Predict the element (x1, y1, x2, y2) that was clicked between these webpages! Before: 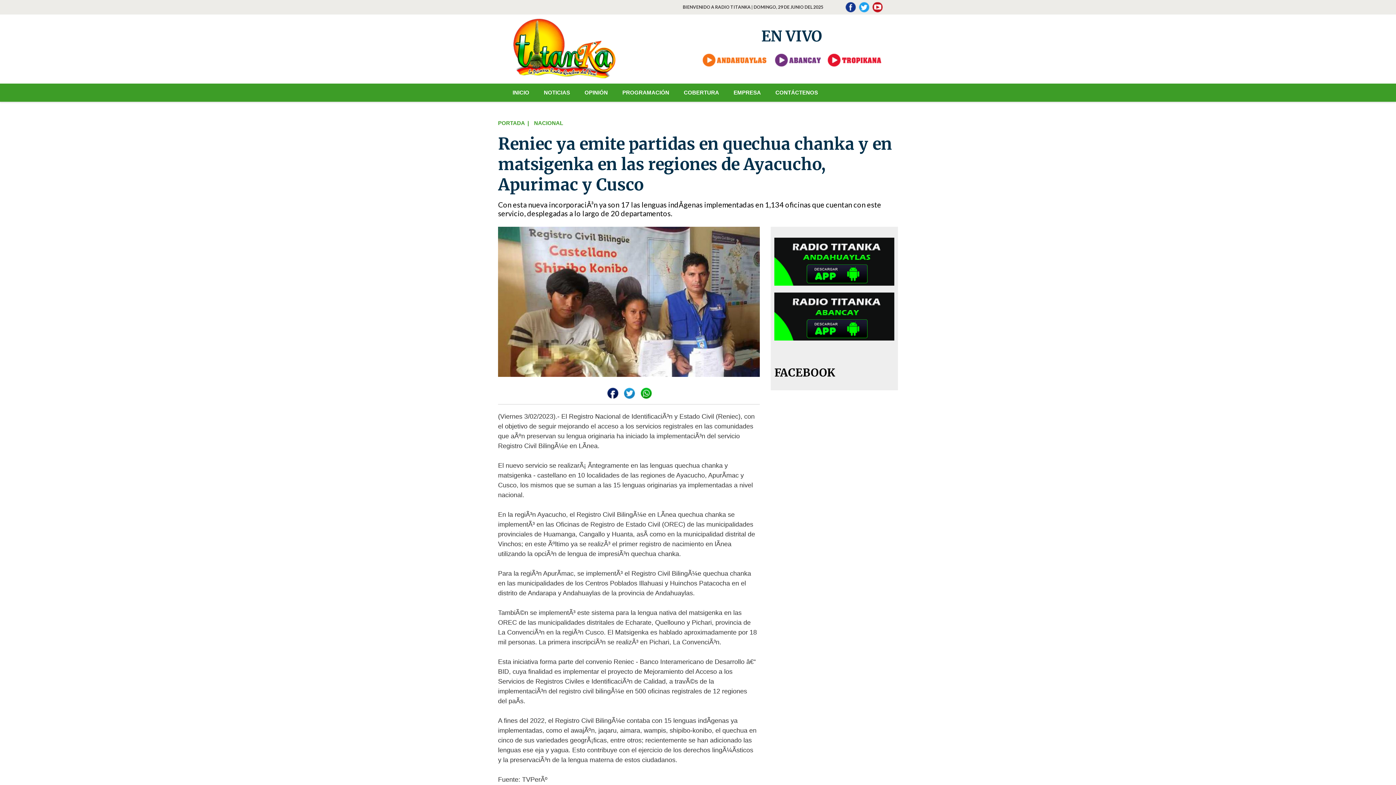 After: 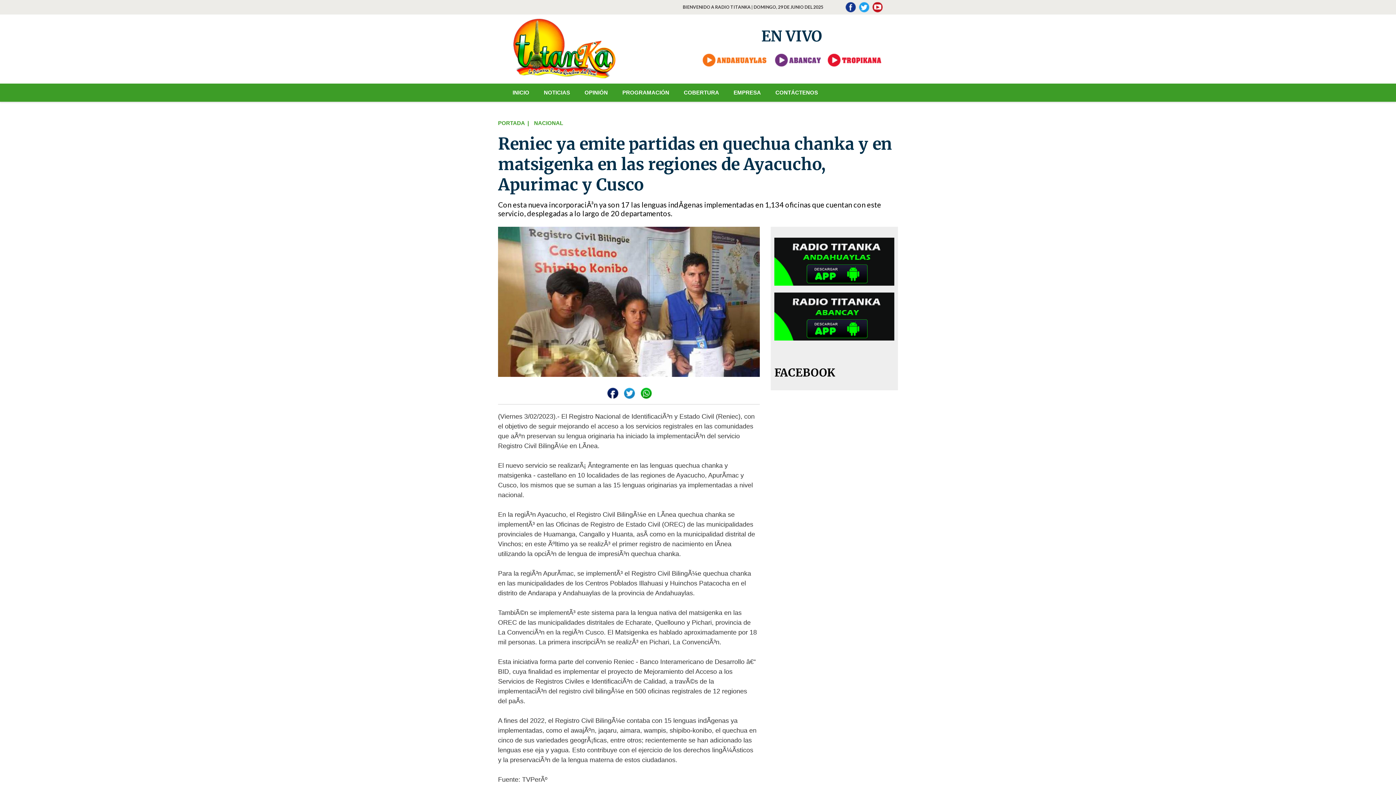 Action: bbox: (640, 394, 652, 400)